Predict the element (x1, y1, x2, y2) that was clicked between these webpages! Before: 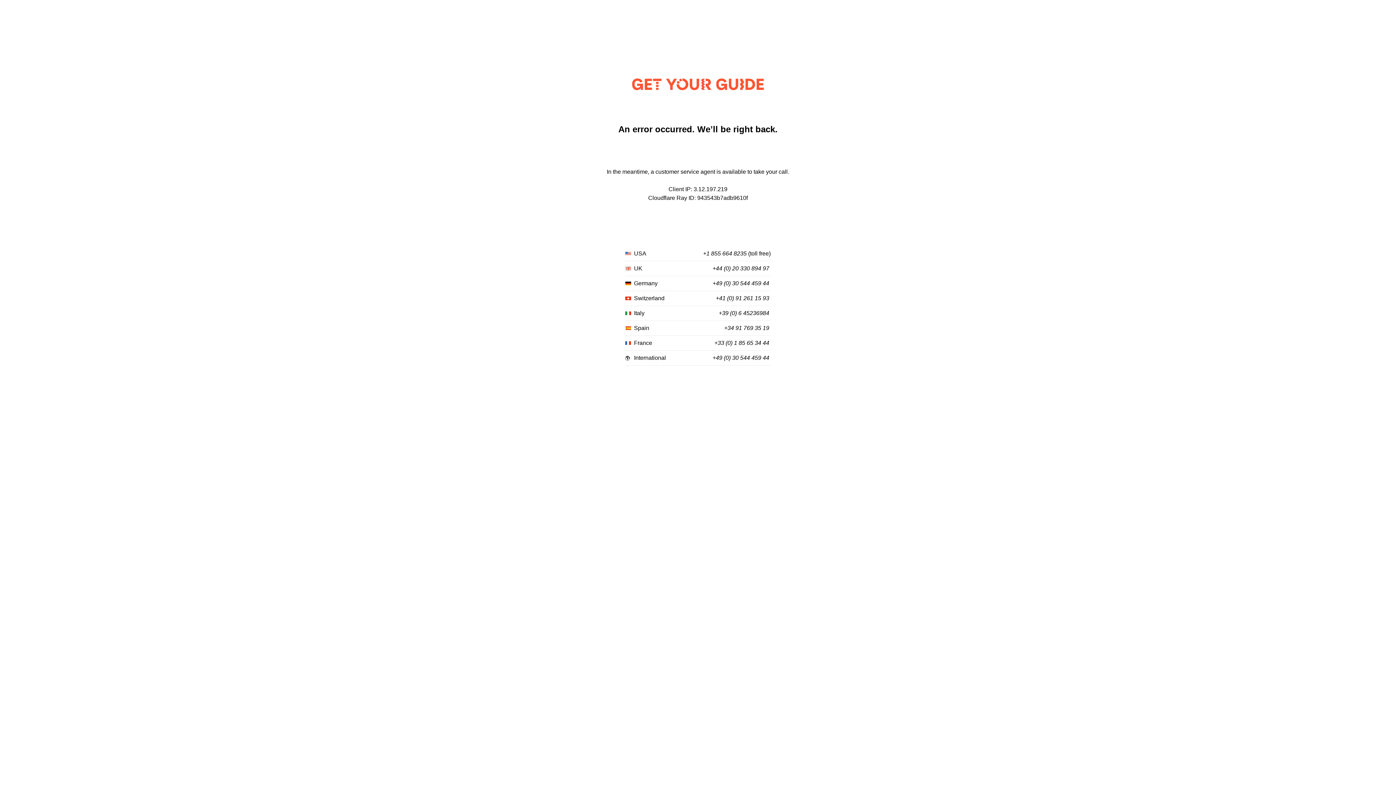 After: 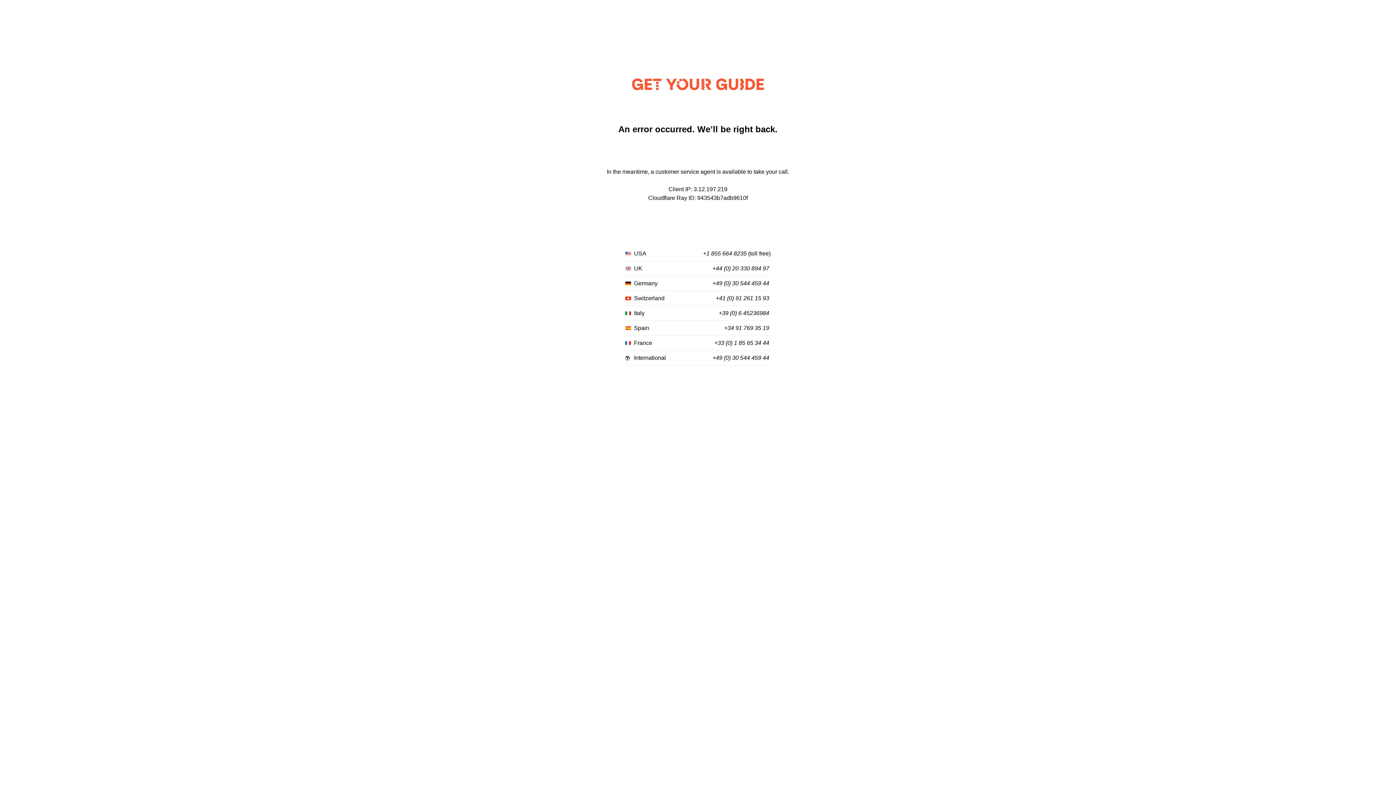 Action: bbox: (712, 280, 769, 287) label: +49 (0) 30 544 459 44